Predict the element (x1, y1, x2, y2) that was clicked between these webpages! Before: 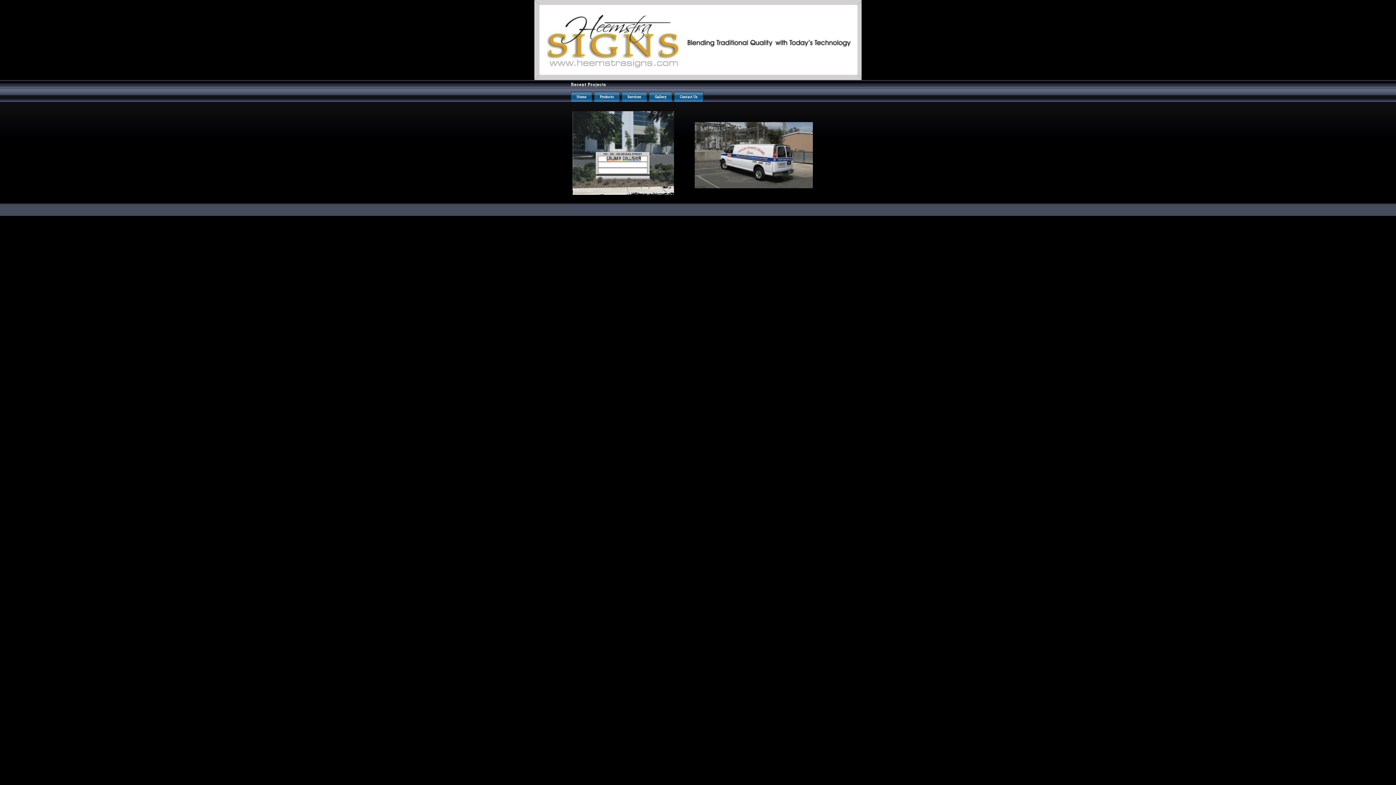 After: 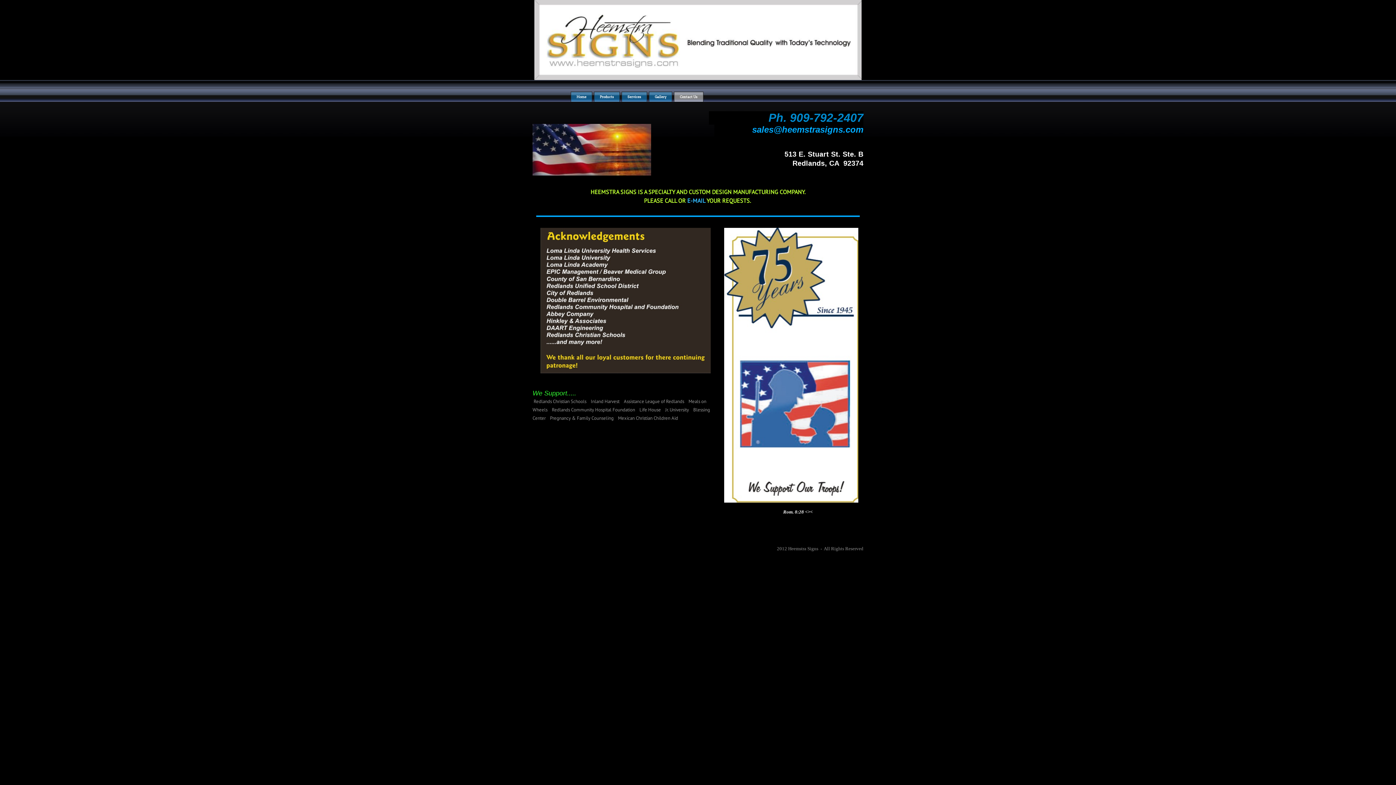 Action: label: Contact Us bbox: (674, 91, 703, 102)